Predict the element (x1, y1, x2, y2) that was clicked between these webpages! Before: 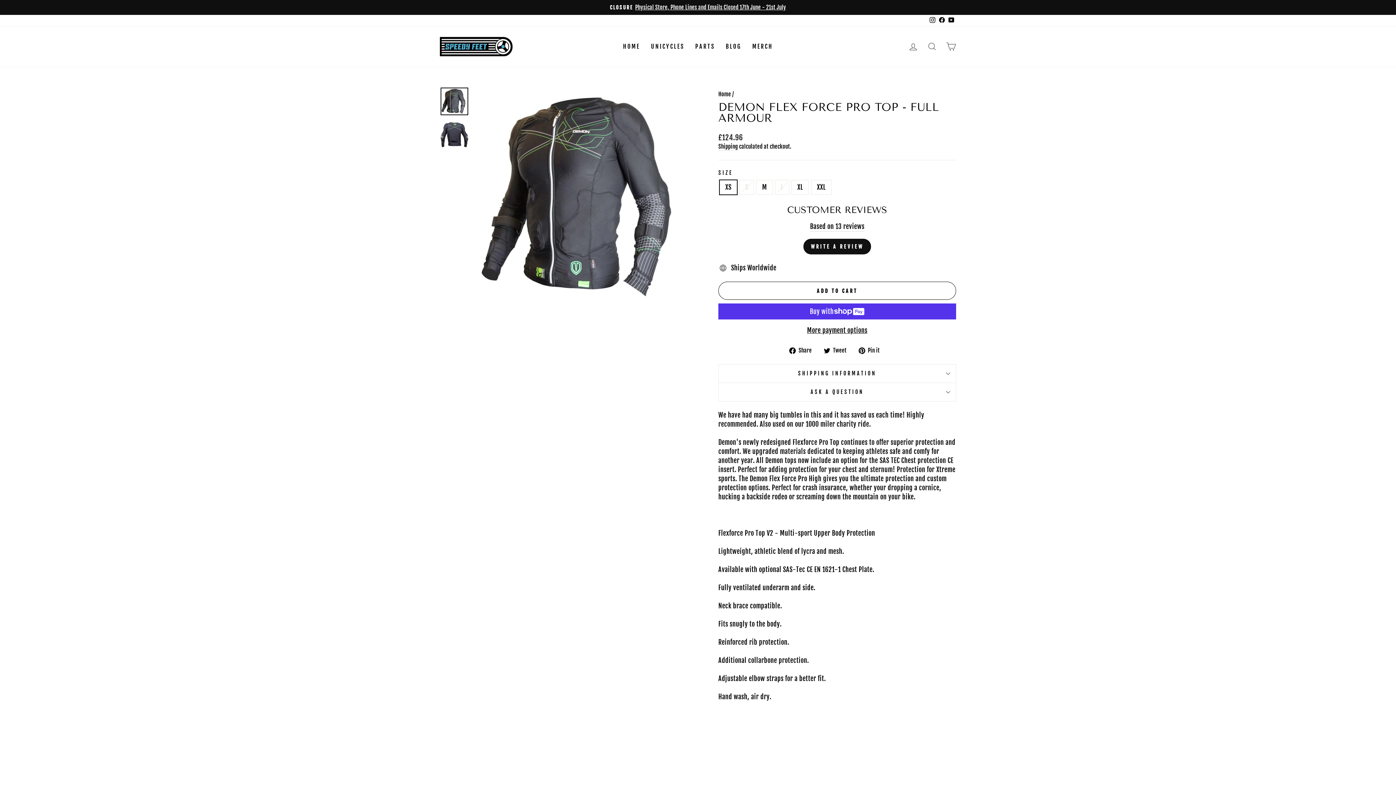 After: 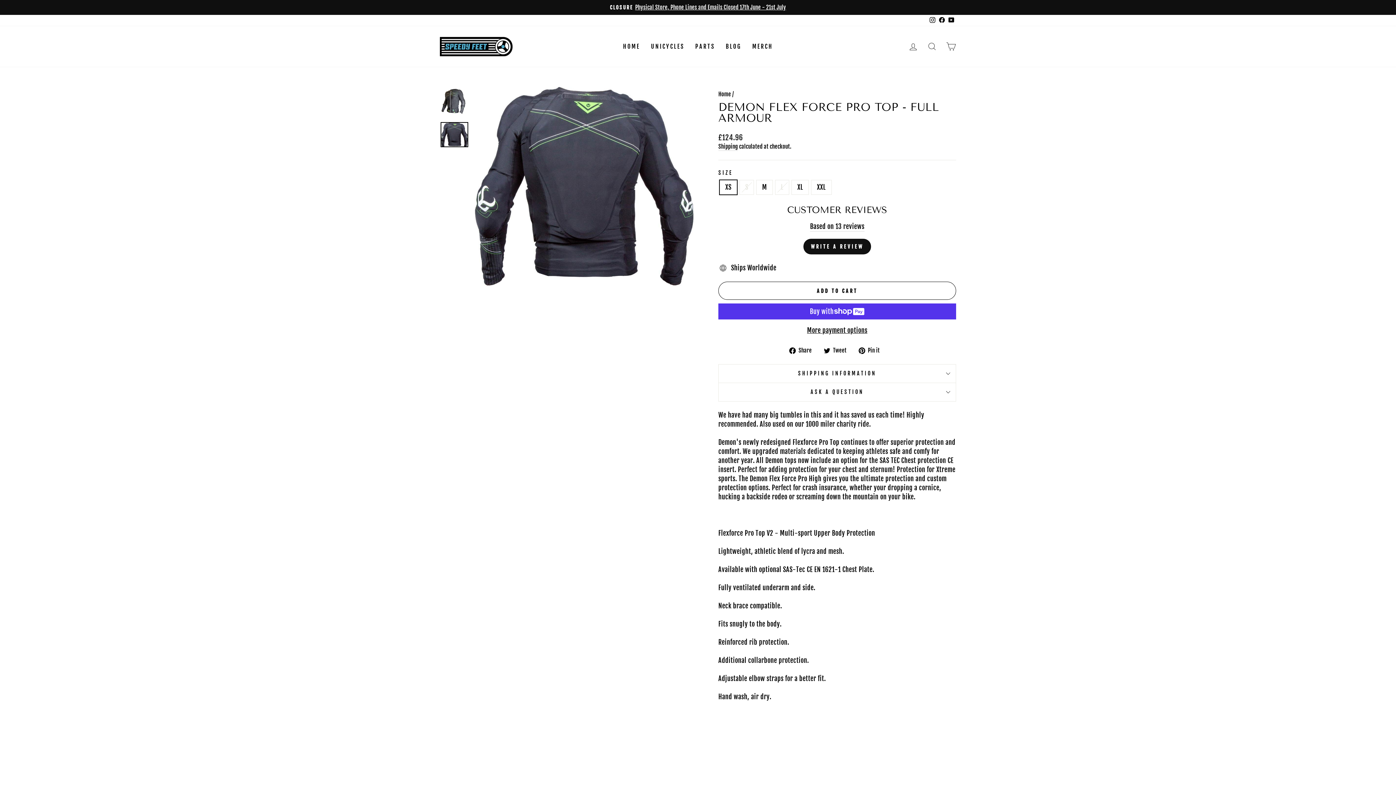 Action: bbox: (440, 122, 468, 147)